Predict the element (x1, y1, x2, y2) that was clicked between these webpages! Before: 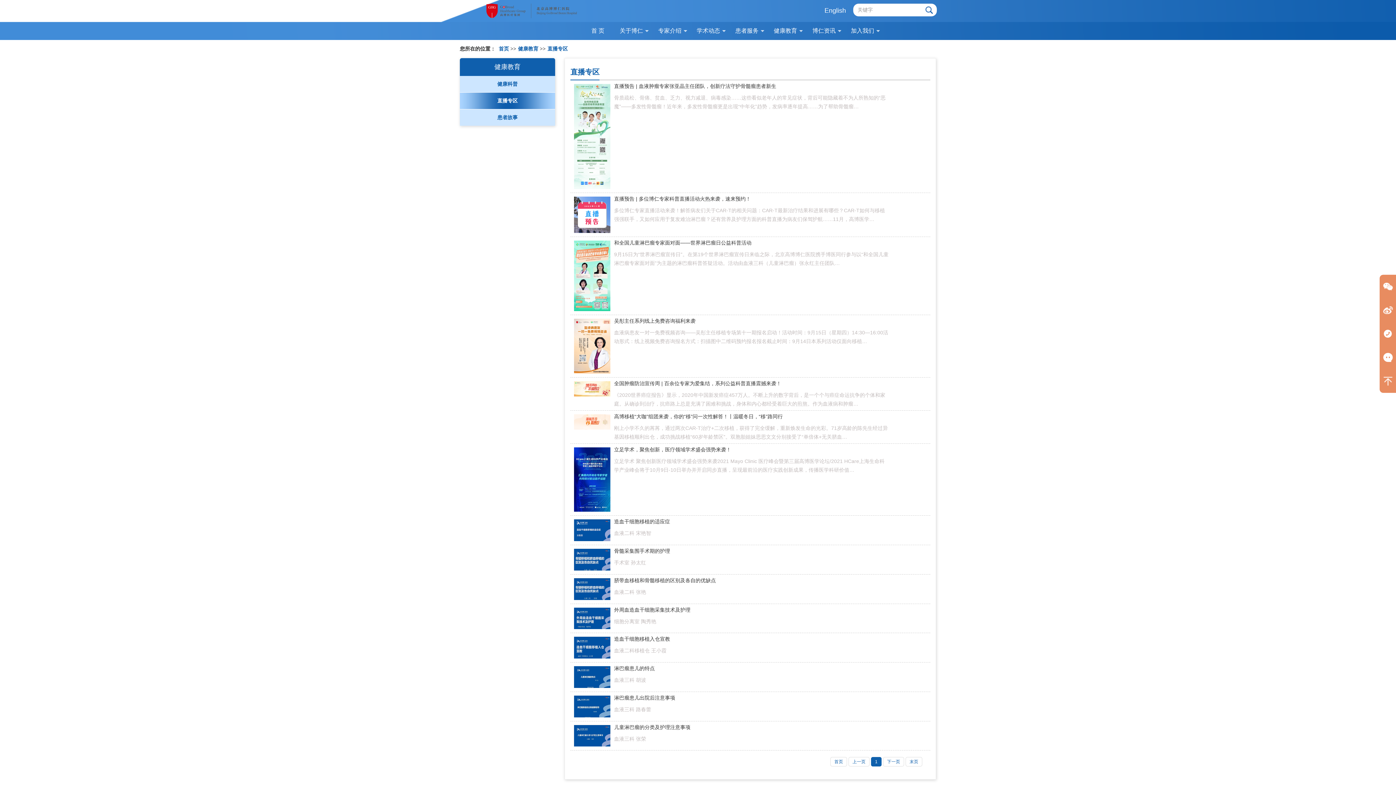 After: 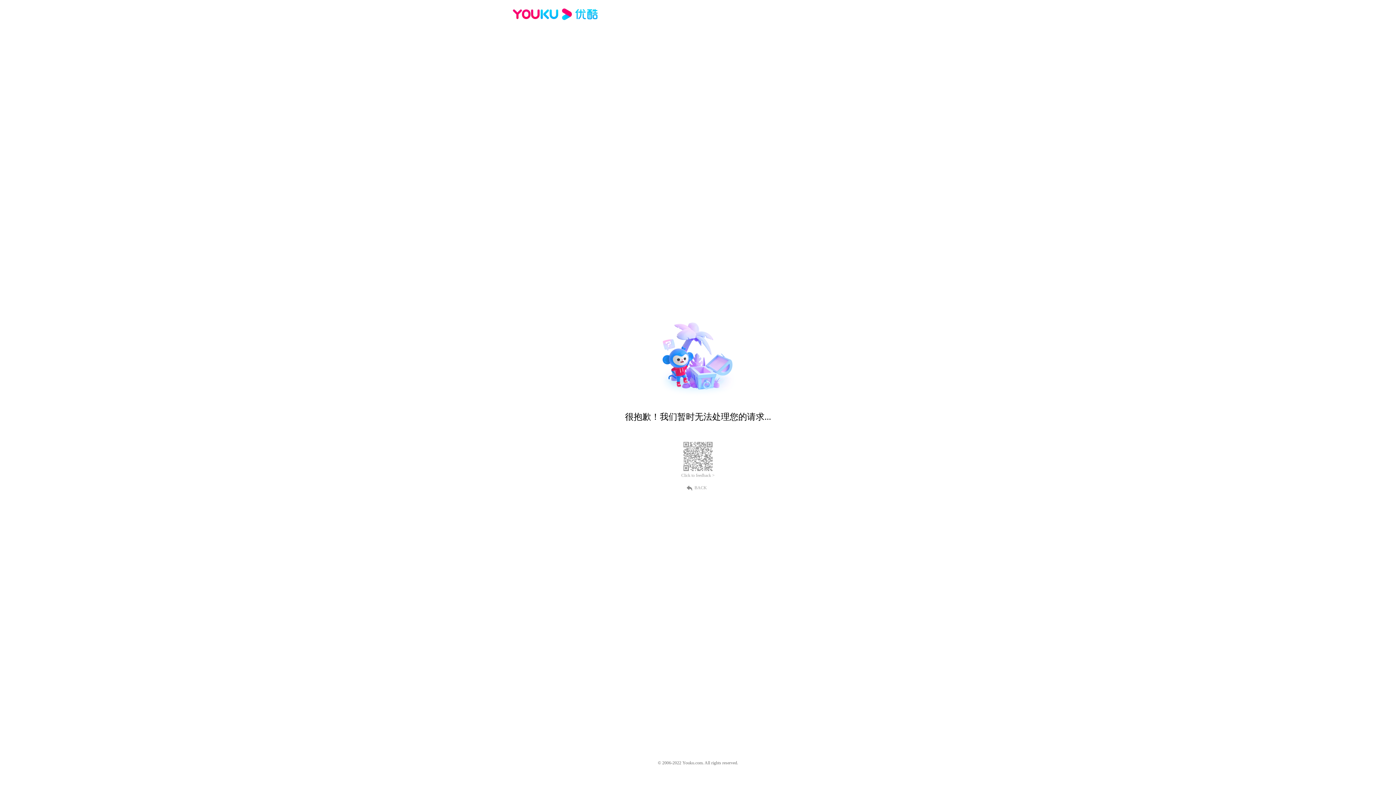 Action: bbox: (574, 578, 610, 600)